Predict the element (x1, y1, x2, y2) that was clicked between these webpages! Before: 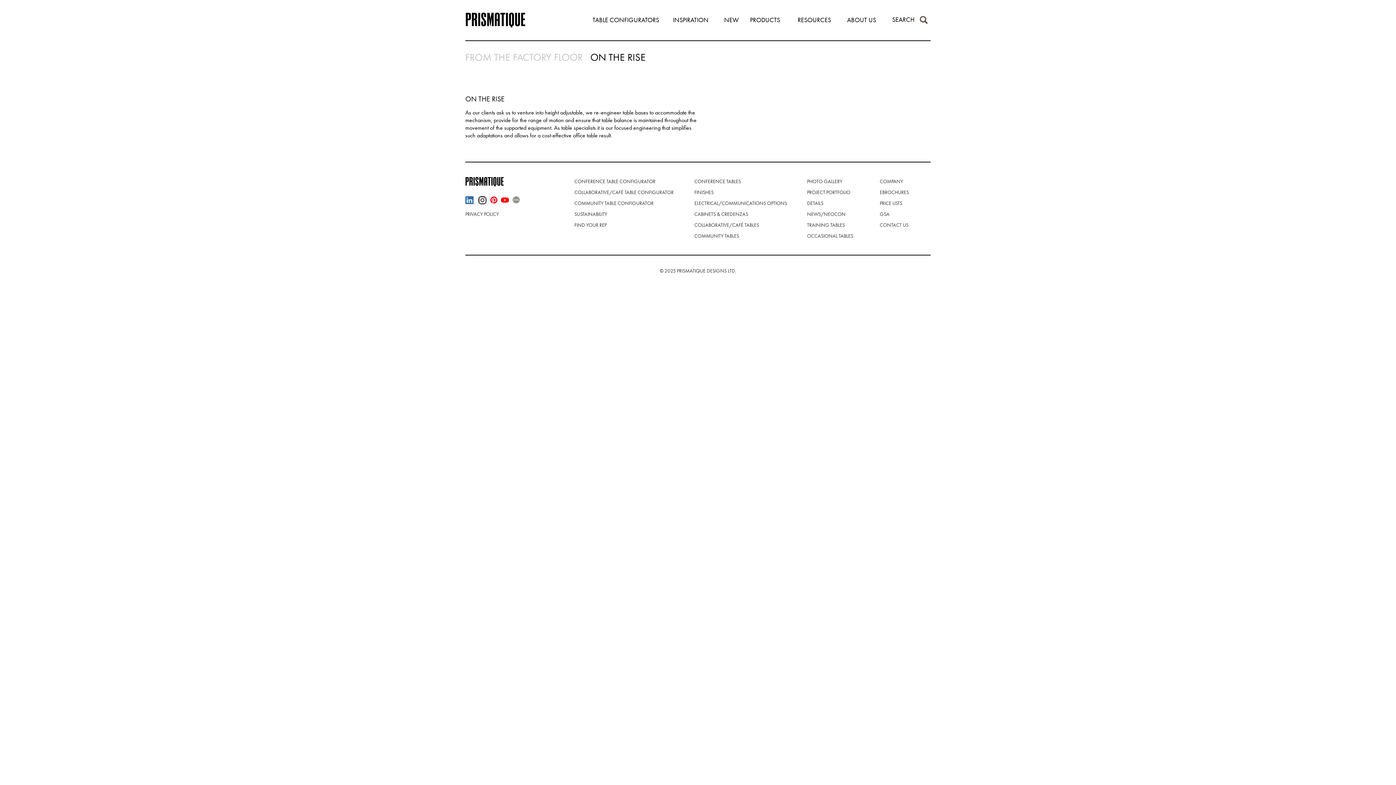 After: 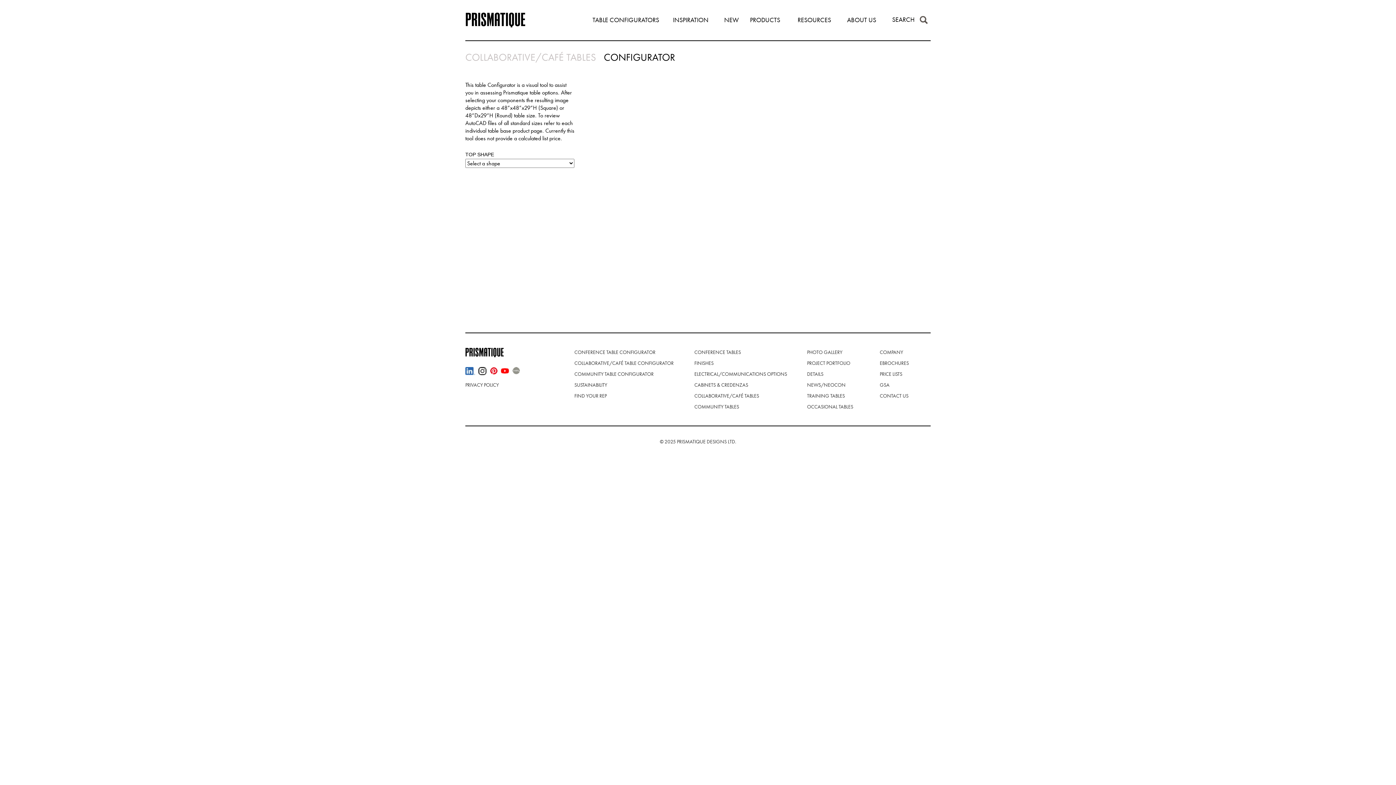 Action: bbox: (574, 189, 673, 195) label: COLLABORATIVE/CAFÉ TABLE CONFIGURATOR